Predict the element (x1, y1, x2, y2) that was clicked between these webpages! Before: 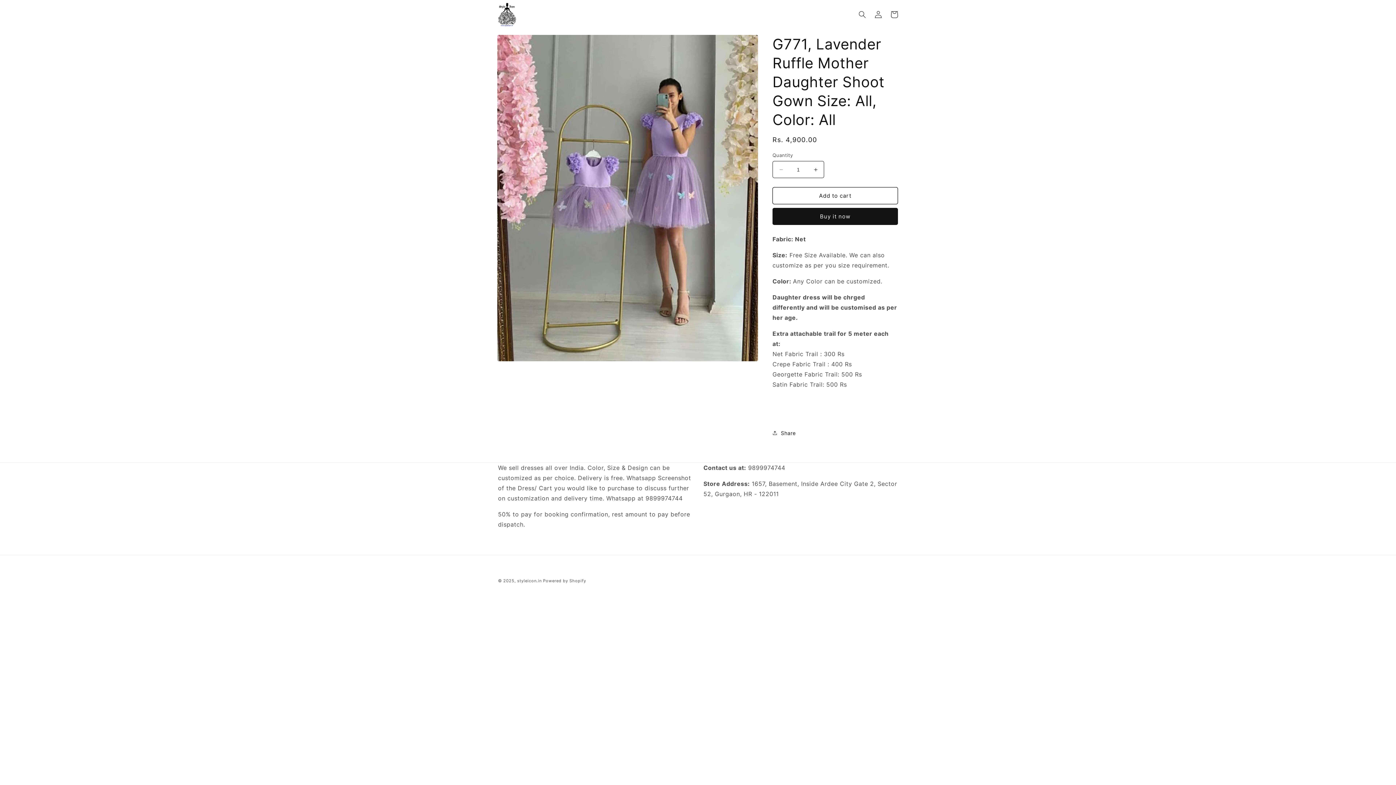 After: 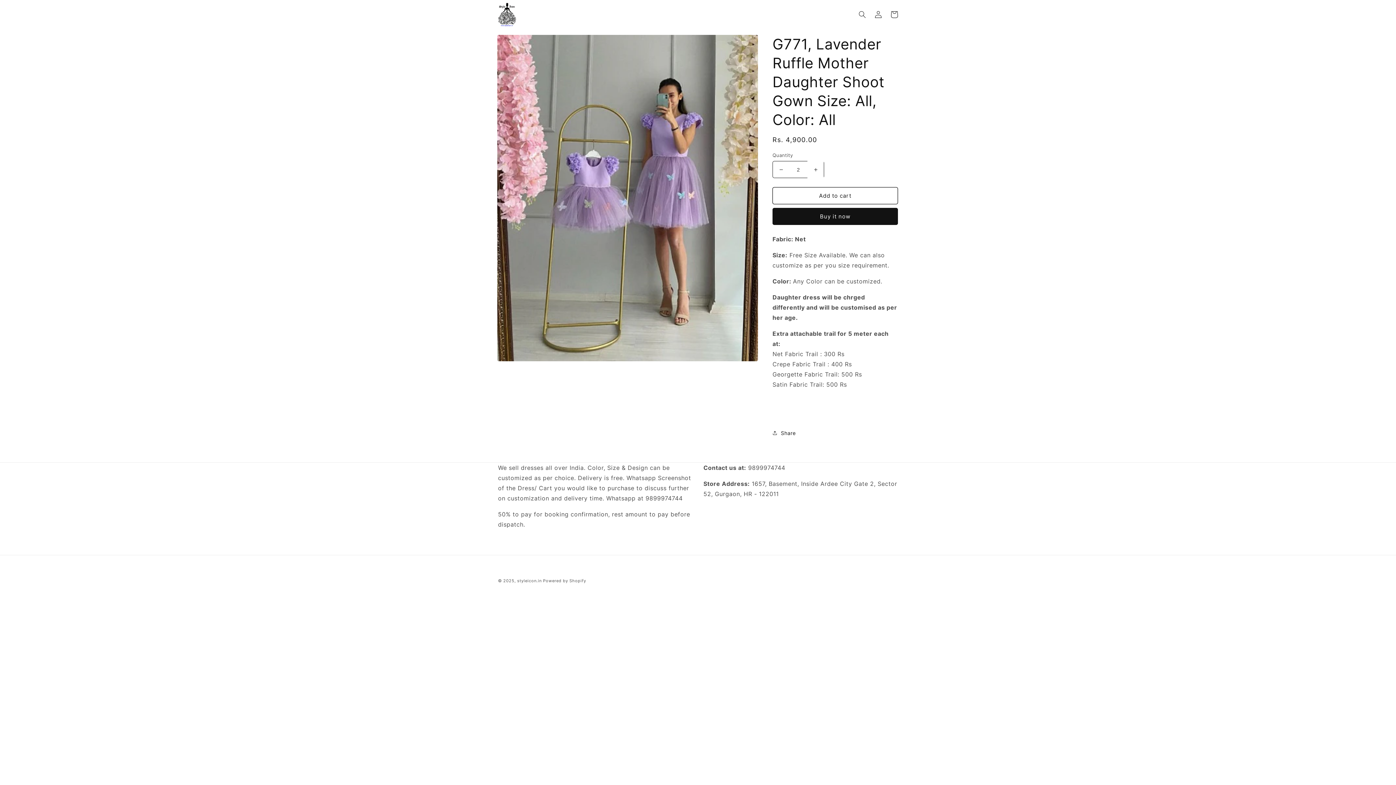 Action: bbox: (807, 161, 824, 178) label: Increase quantity for G771, Lavender Ruffle Mother Daughter Shoot Gown Size: All, Color: All